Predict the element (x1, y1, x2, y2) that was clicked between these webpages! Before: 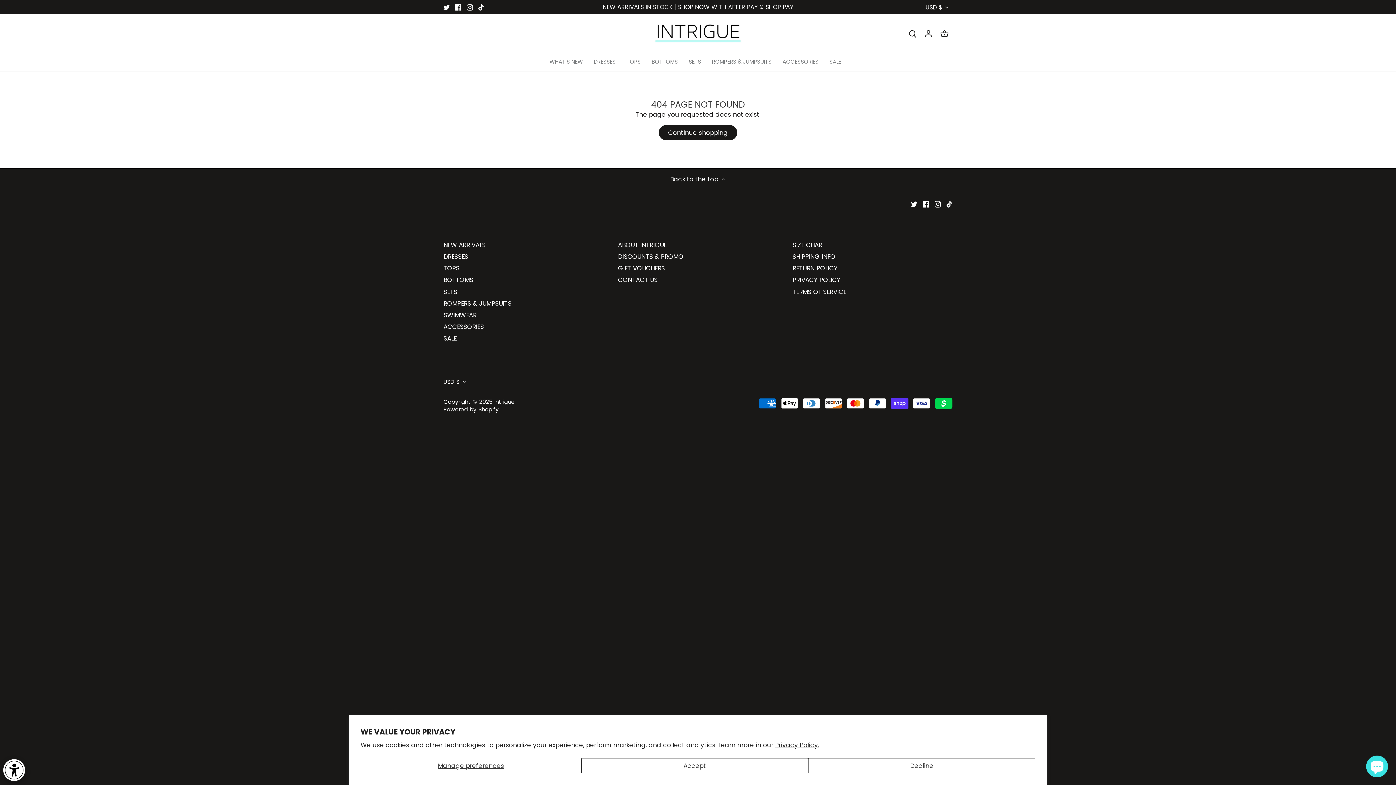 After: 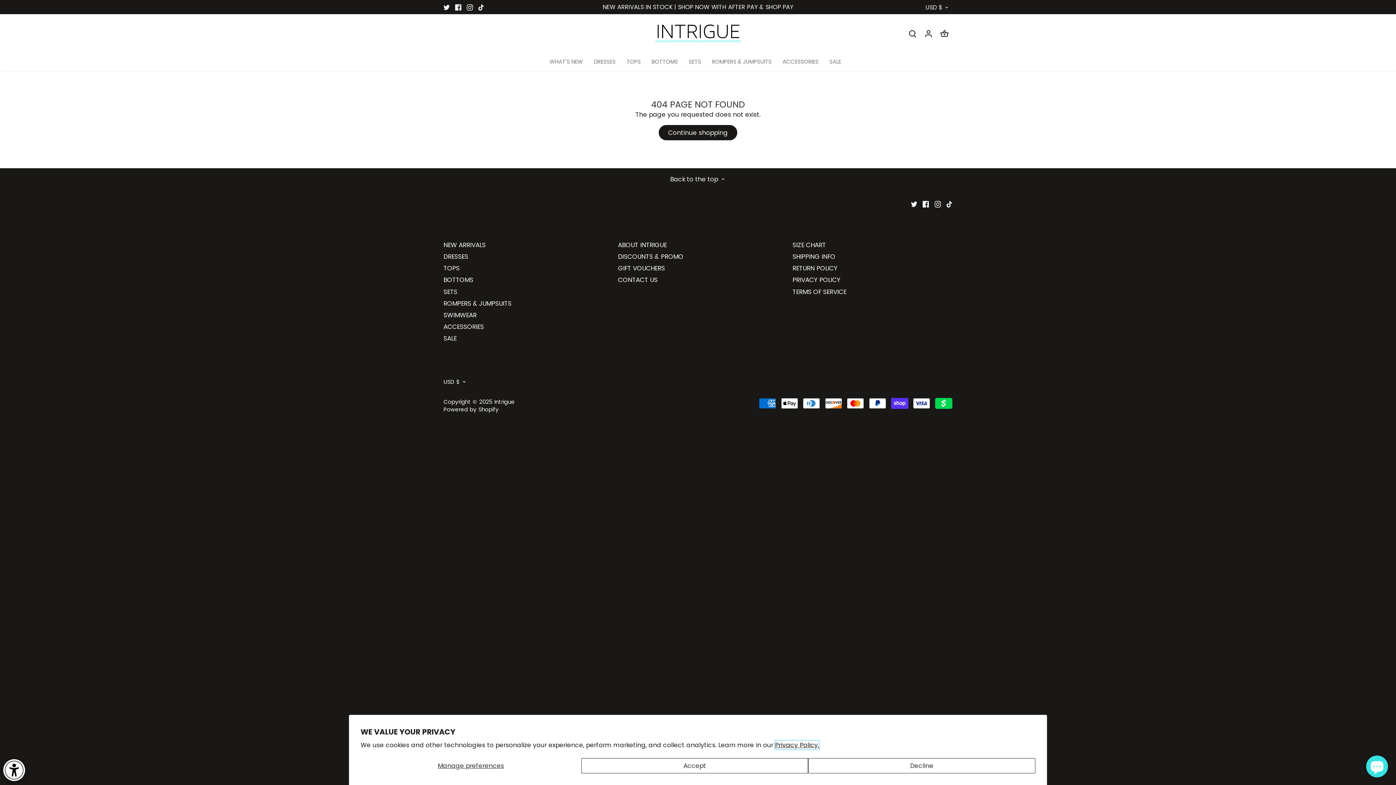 Action: label: Privacy Policy. bbox: (775, 741, 819, 749)